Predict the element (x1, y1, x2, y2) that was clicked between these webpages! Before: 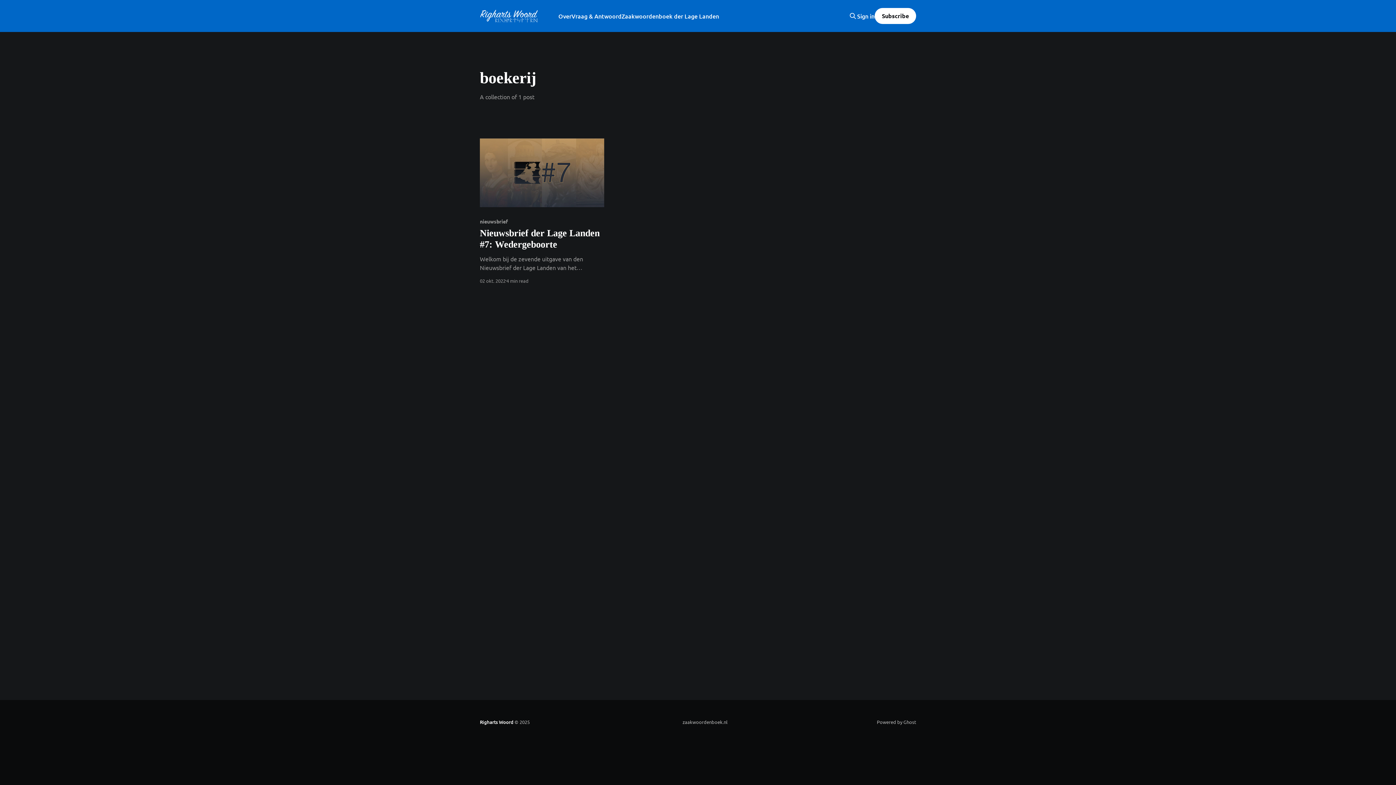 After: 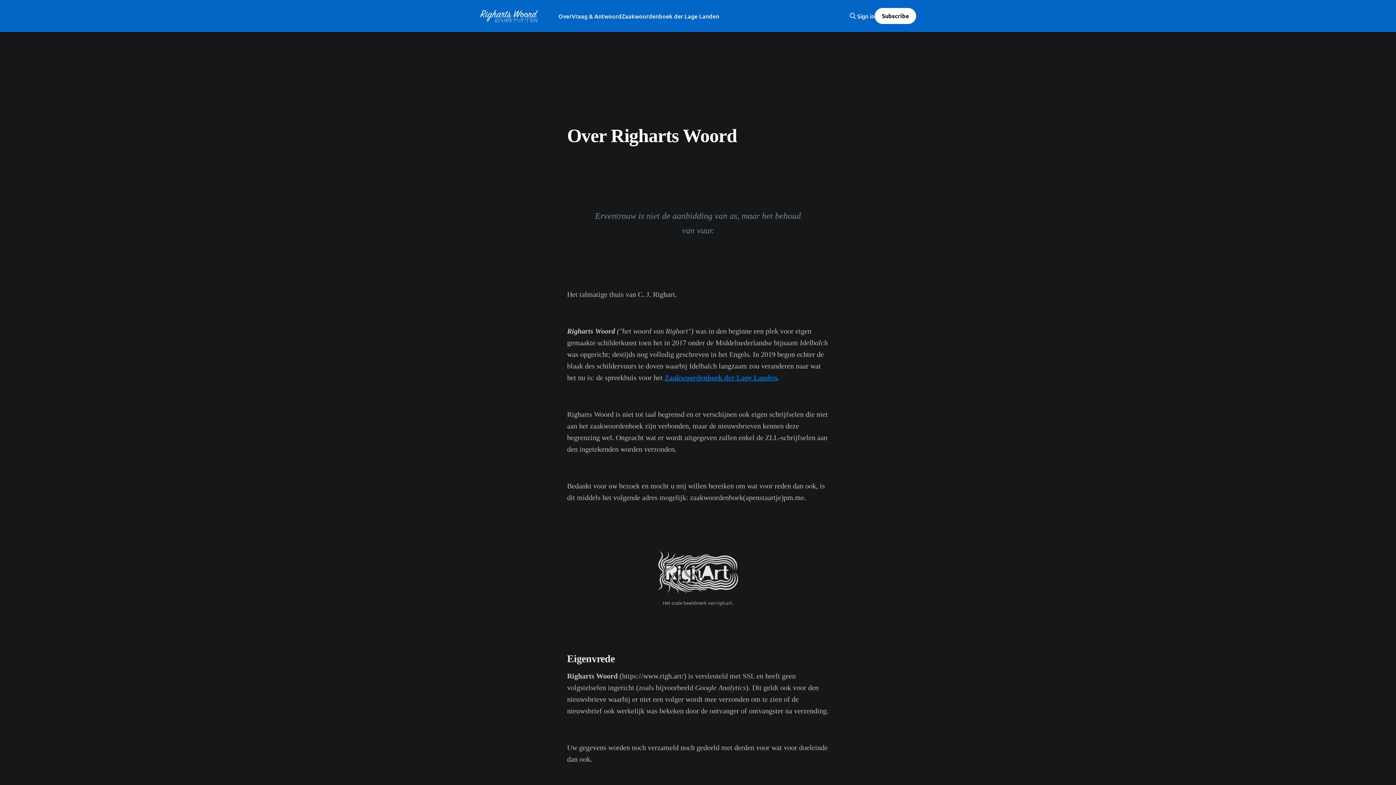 Action: label: Over bbox: (558, 11, 571, 21)